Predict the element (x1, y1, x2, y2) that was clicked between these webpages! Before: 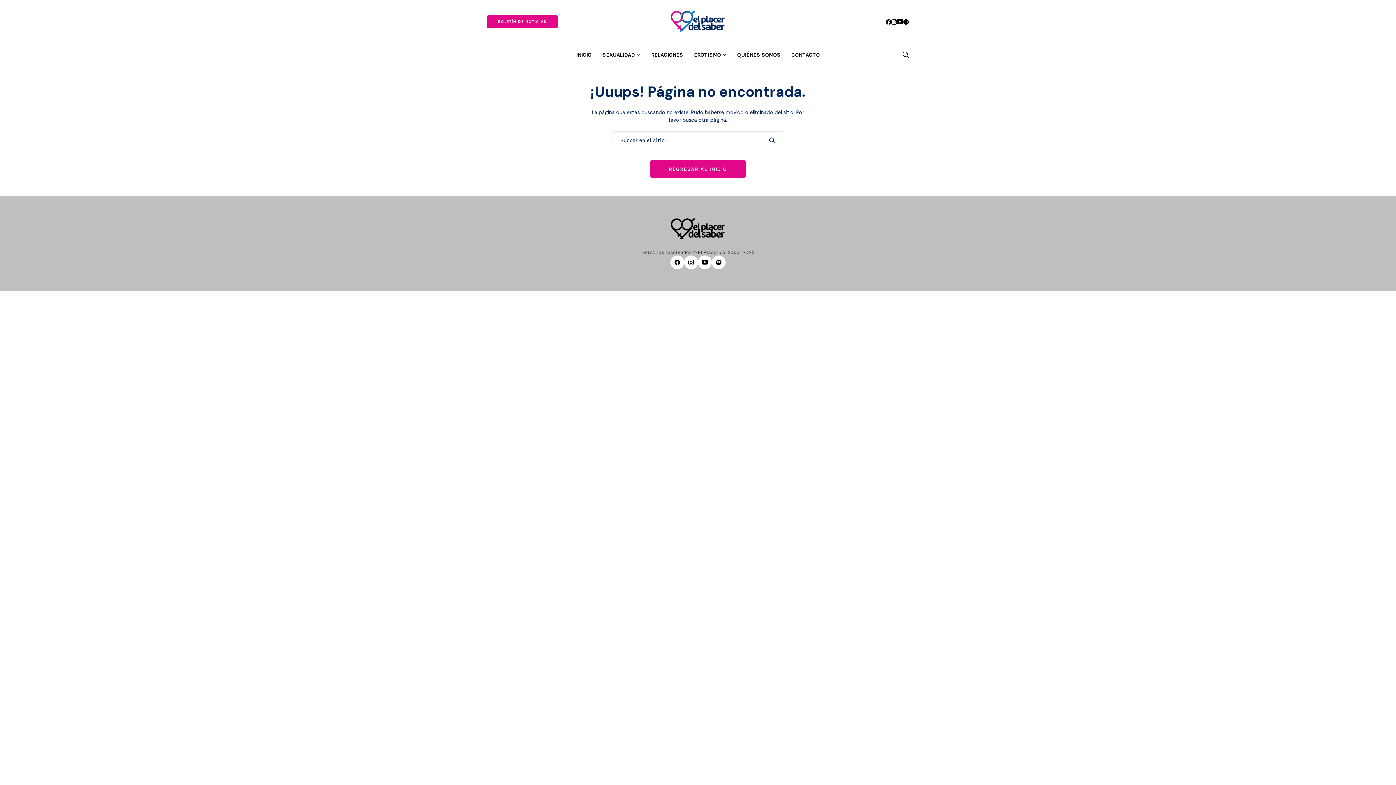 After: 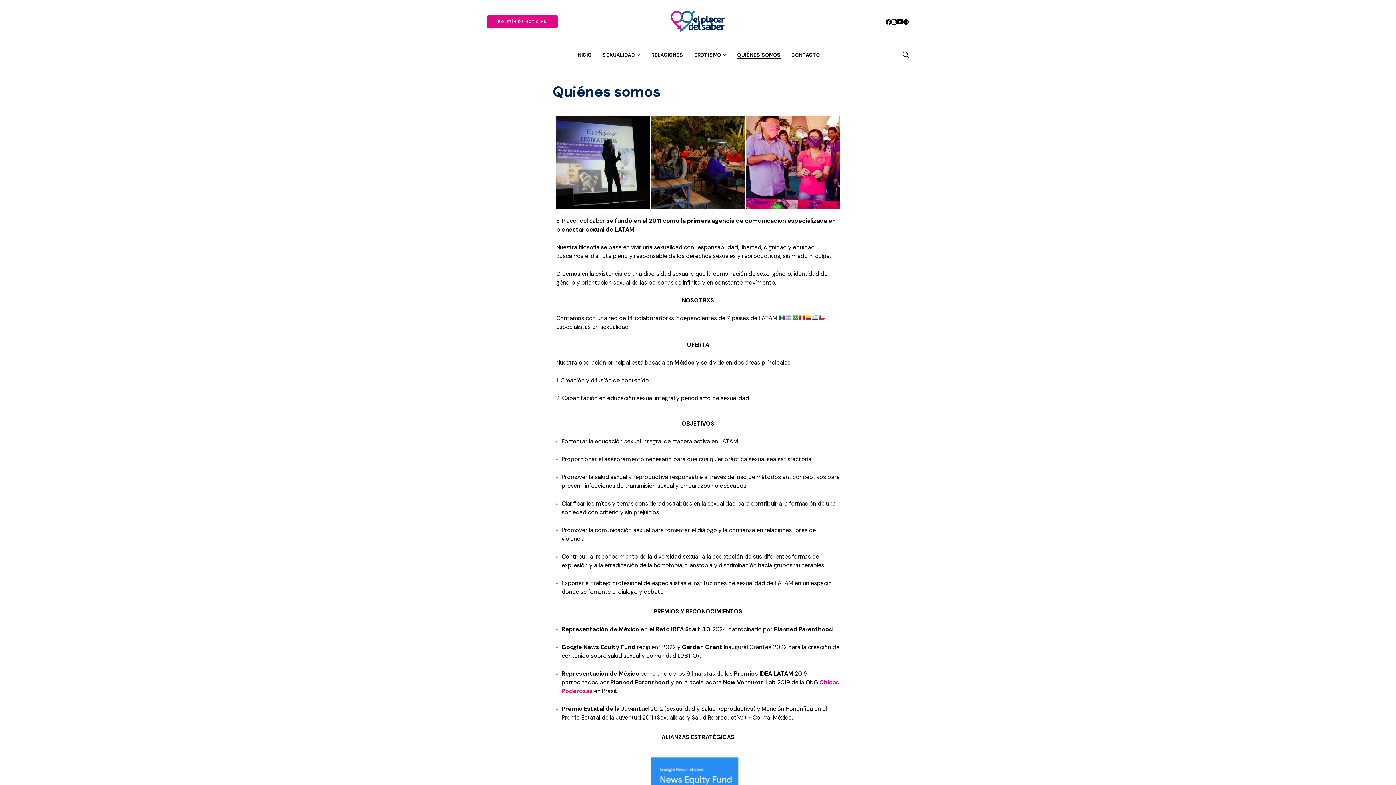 Action: bbox: (737, 44, 780, 65) label: QUIÉNES SOMOS